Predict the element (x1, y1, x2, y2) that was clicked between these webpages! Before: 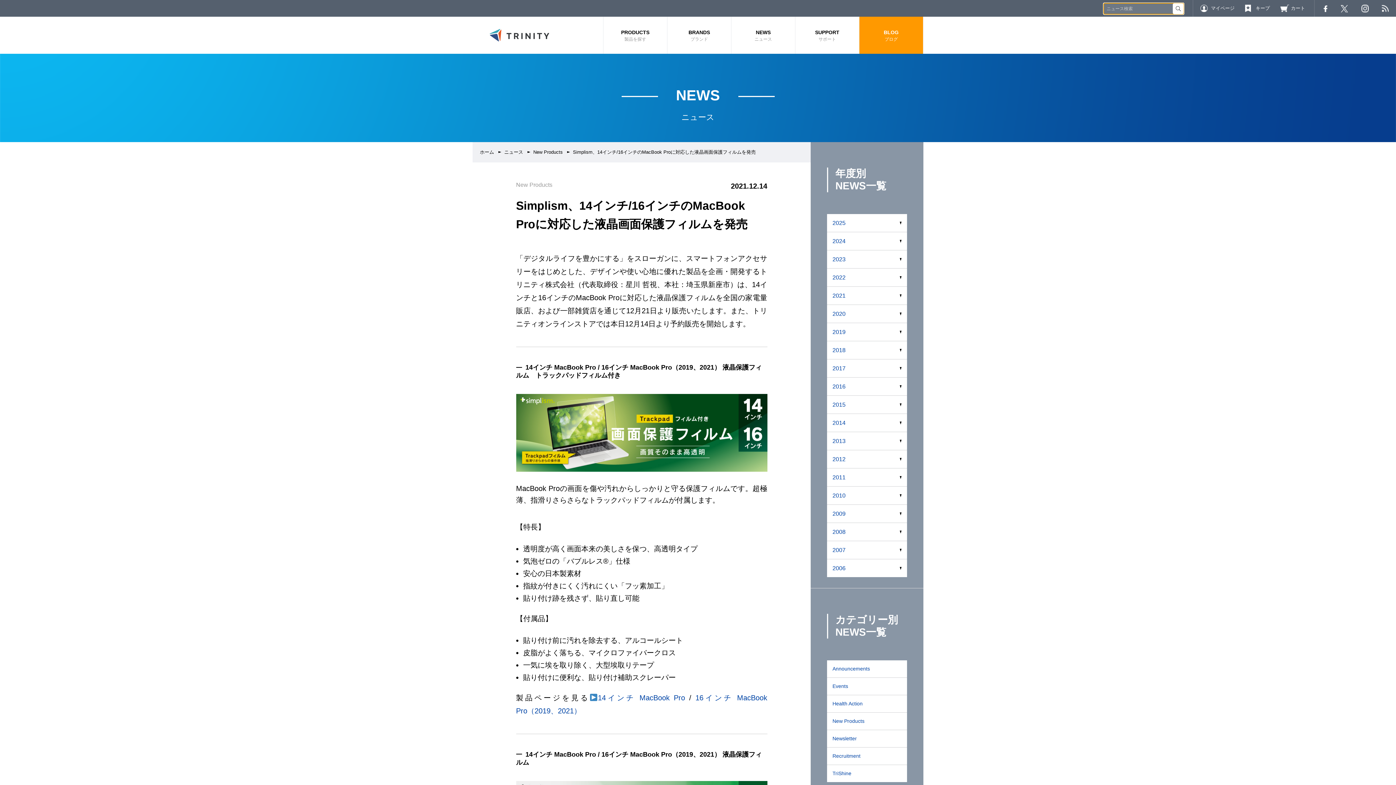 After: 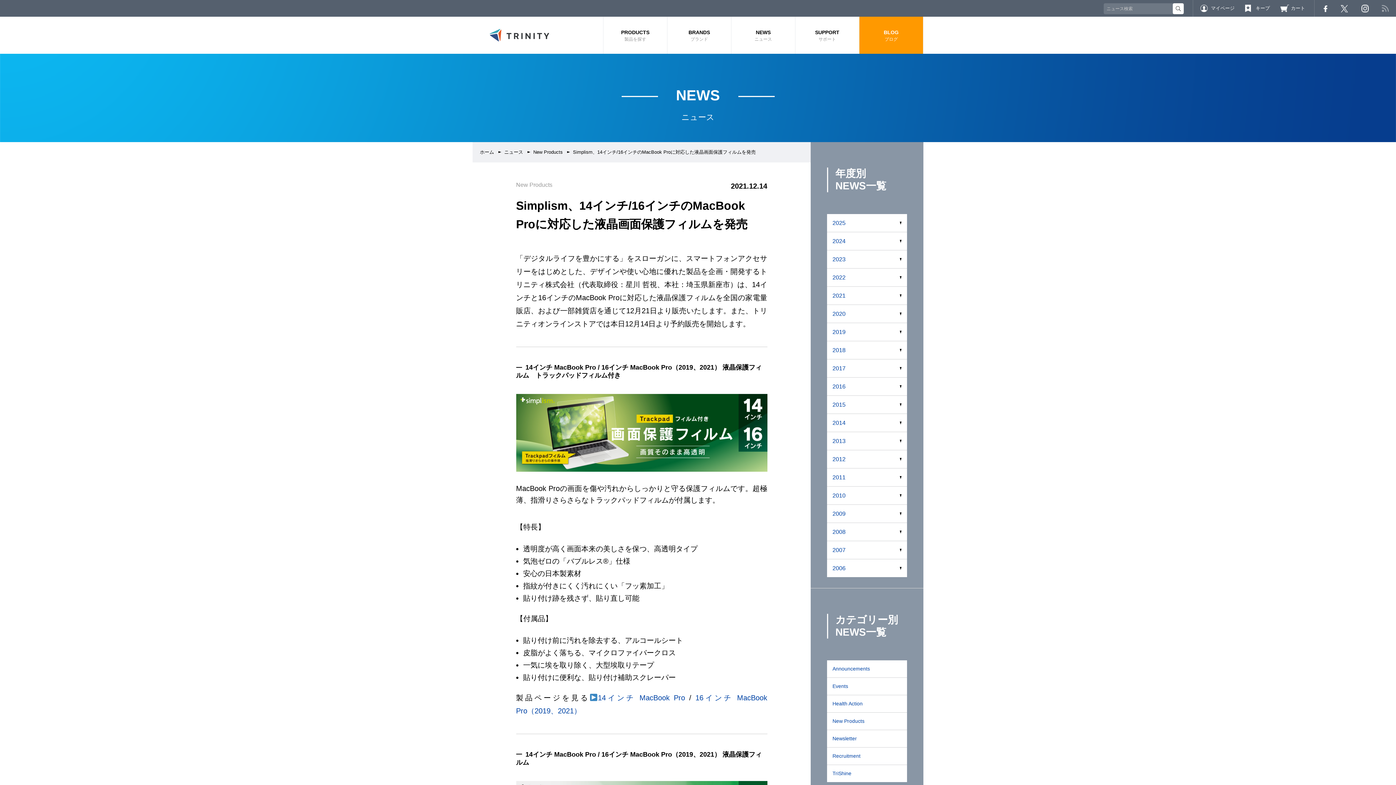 Action: label: RSS bbox: (1382, 5, 1388, 12)